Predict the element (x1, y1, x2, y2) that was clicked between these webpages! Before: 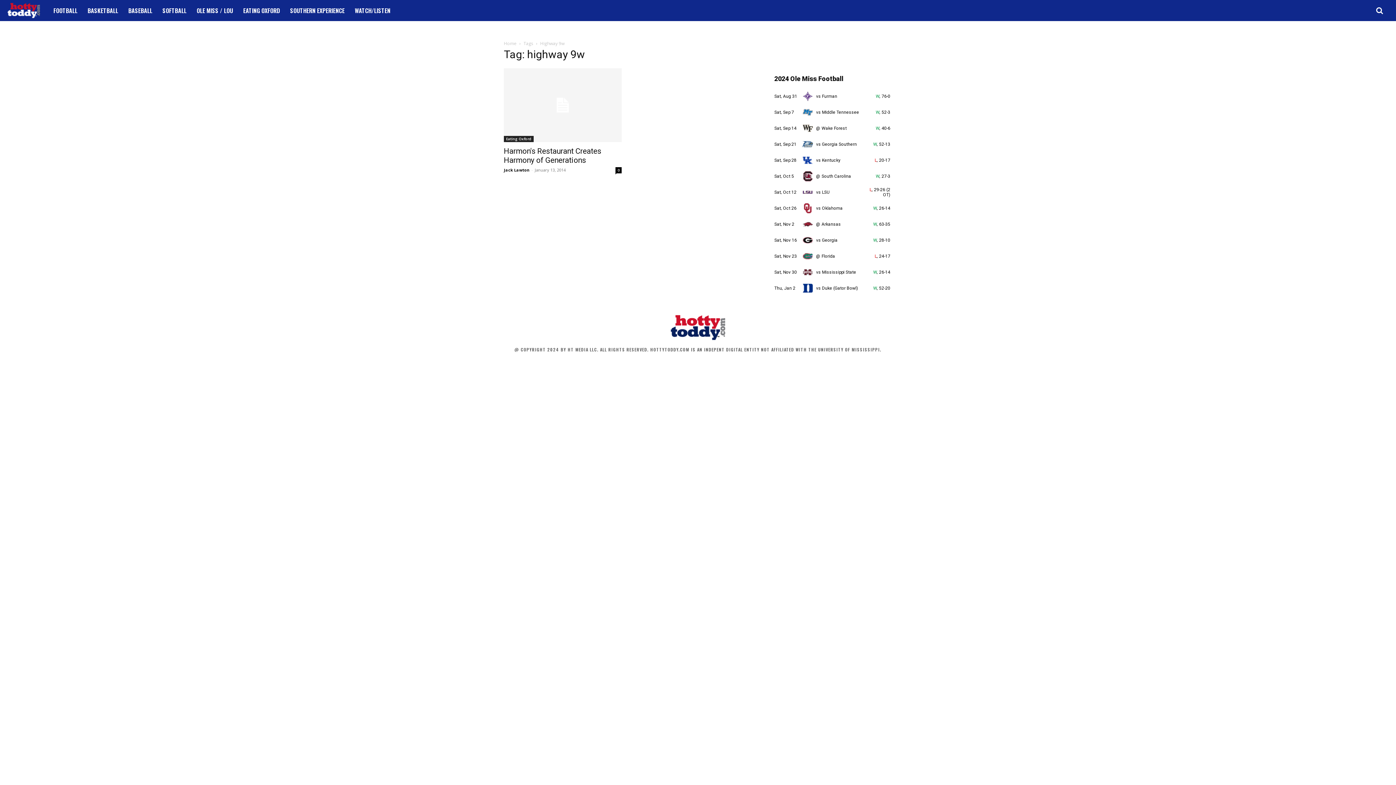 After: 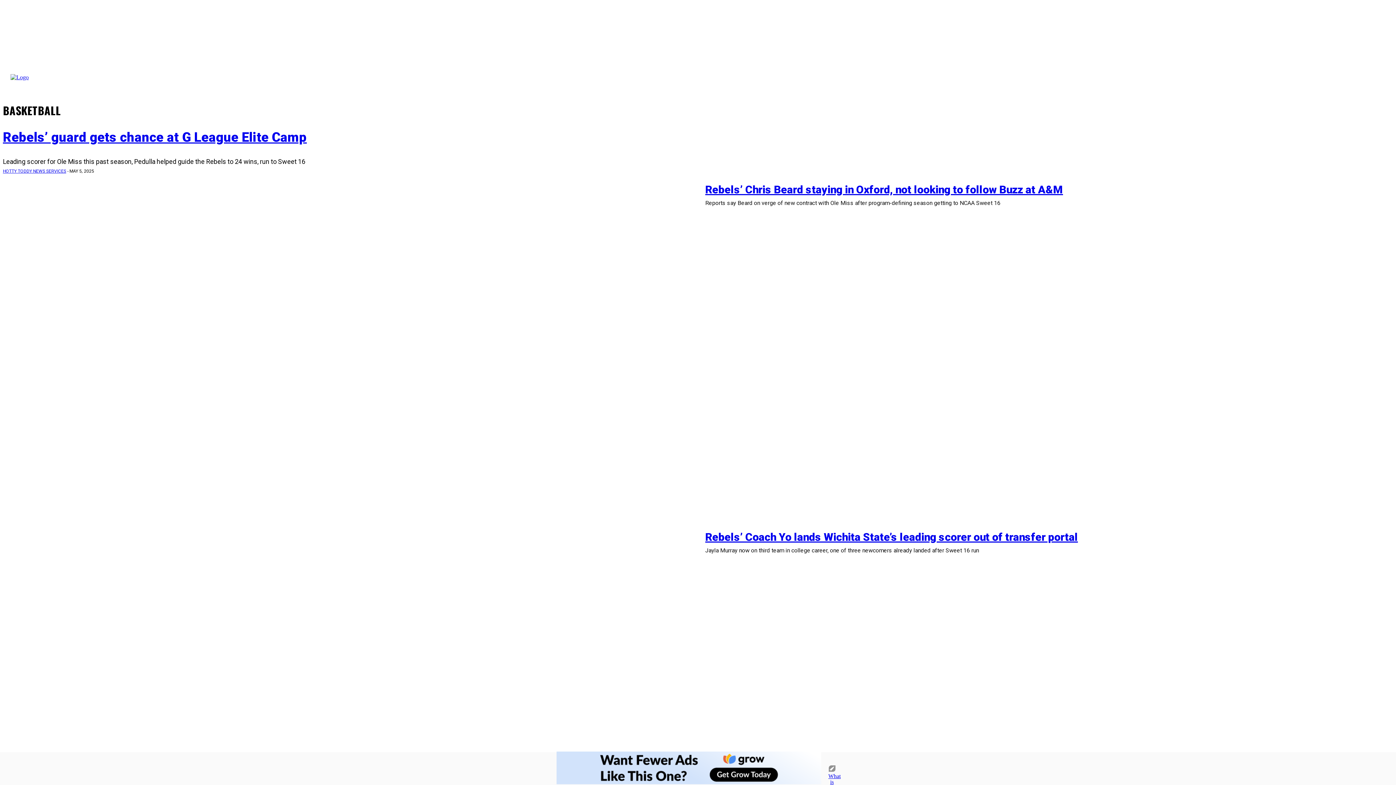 Action: bbox: (82, 1, 123, 19) label: BASKETBALL